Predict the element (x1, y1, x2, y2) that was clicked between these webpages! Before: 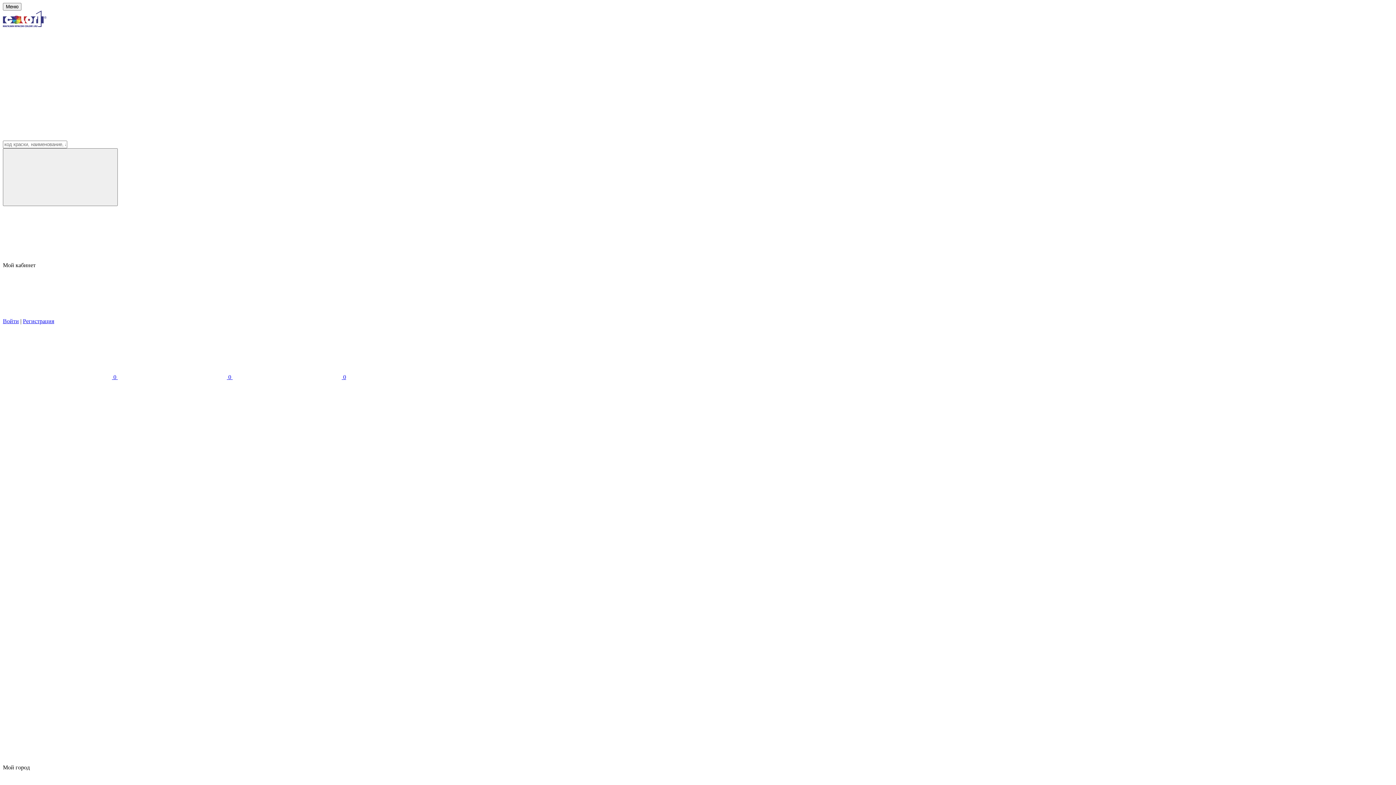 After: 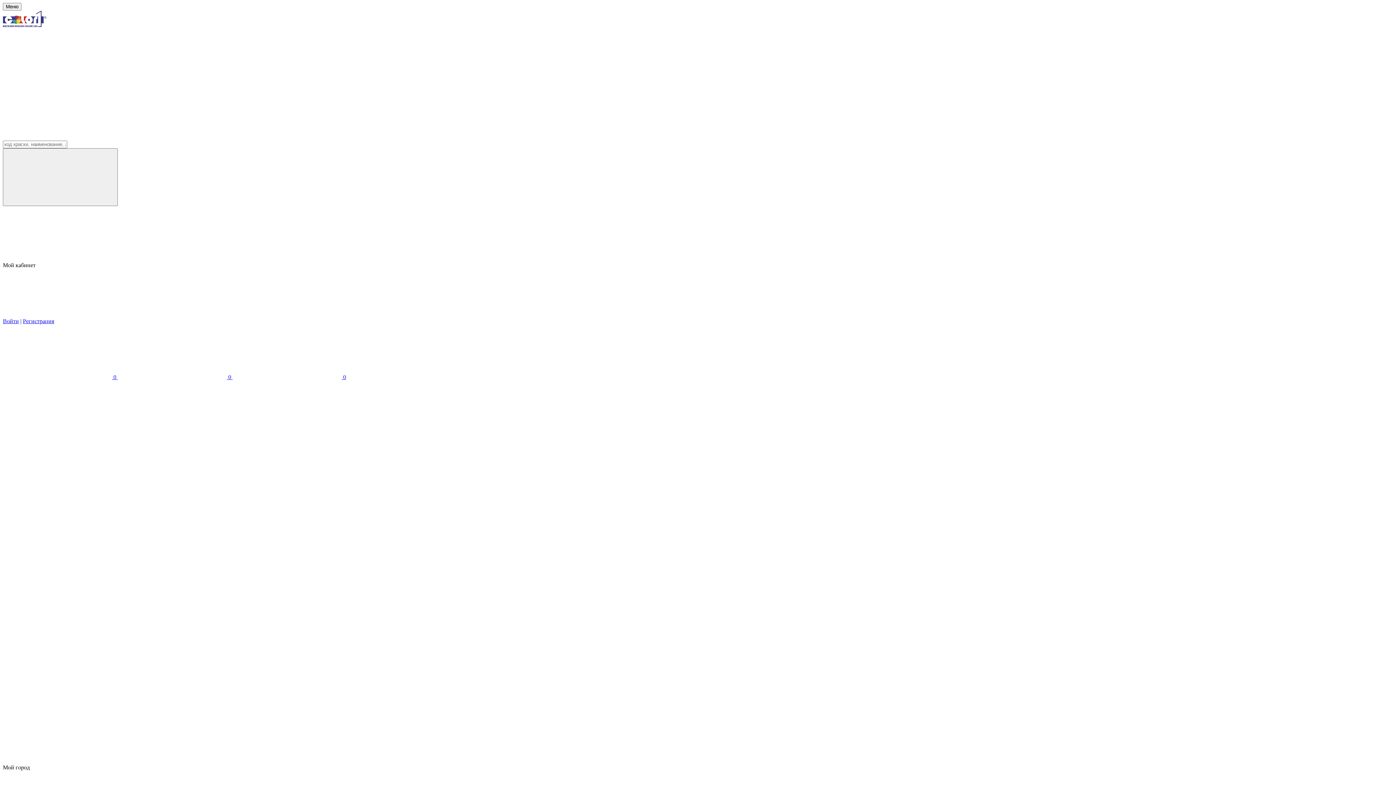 Action: label: Комиссия Почты РФ bbox: (2, 459, 54, 465)